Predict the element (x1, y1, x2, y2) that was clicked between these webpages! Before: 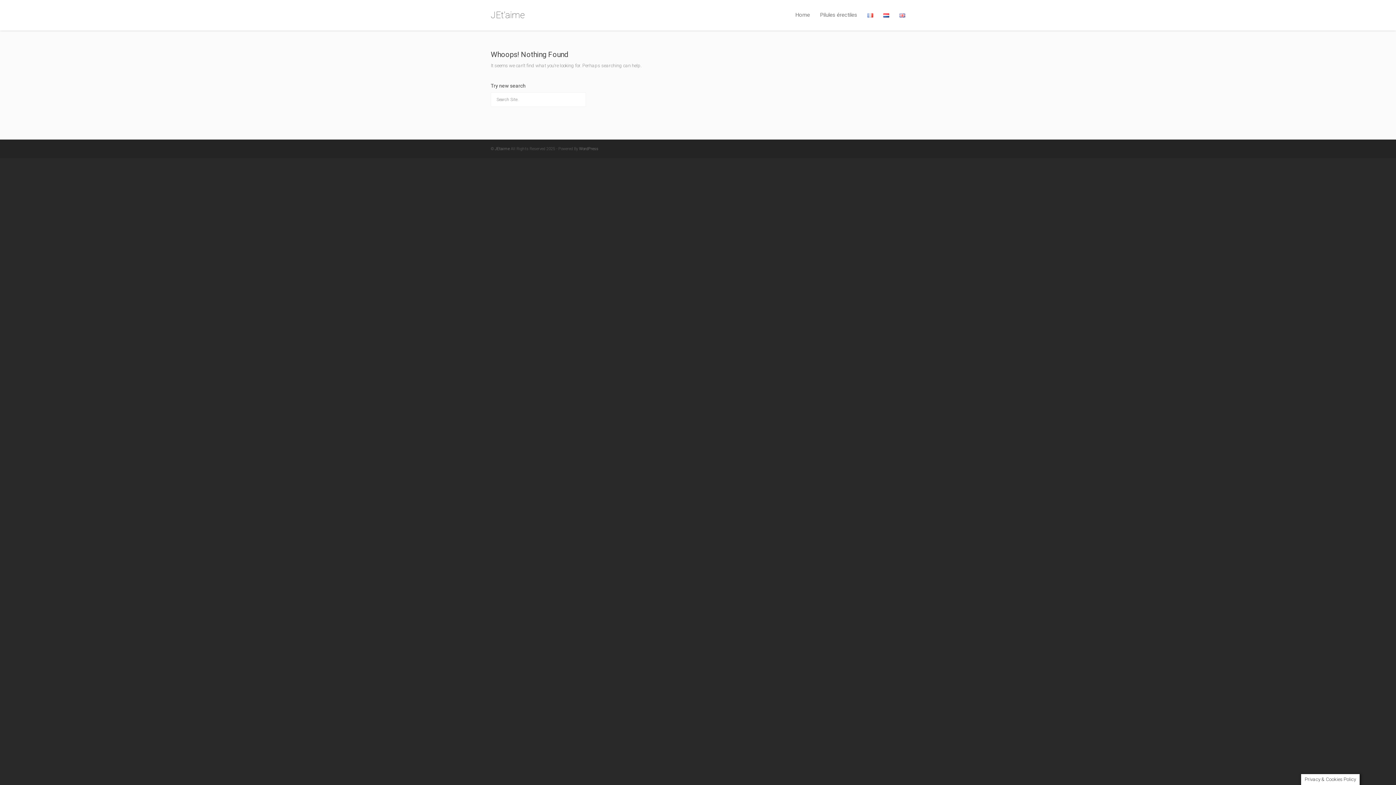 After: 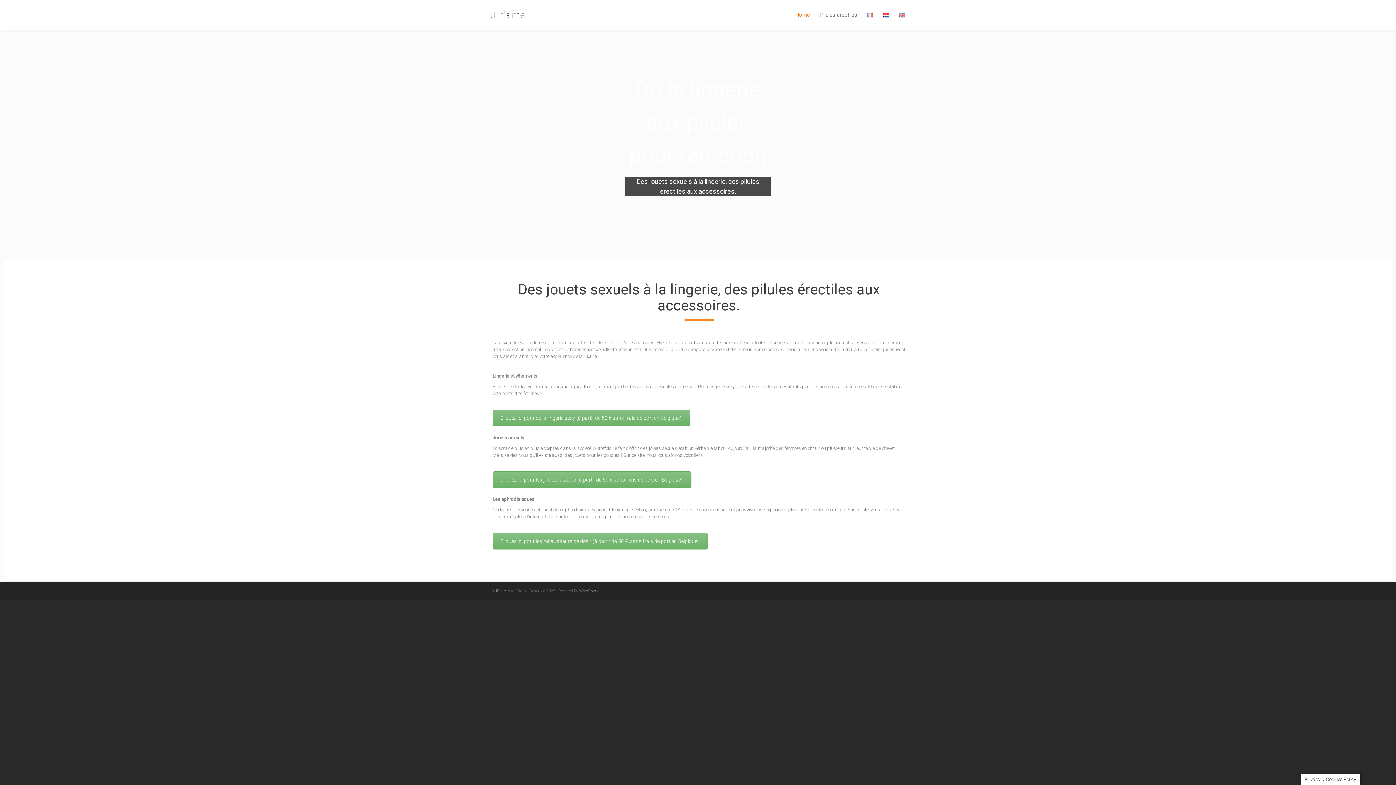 Action: label: Home bbox: (790, 0, 815, 30)